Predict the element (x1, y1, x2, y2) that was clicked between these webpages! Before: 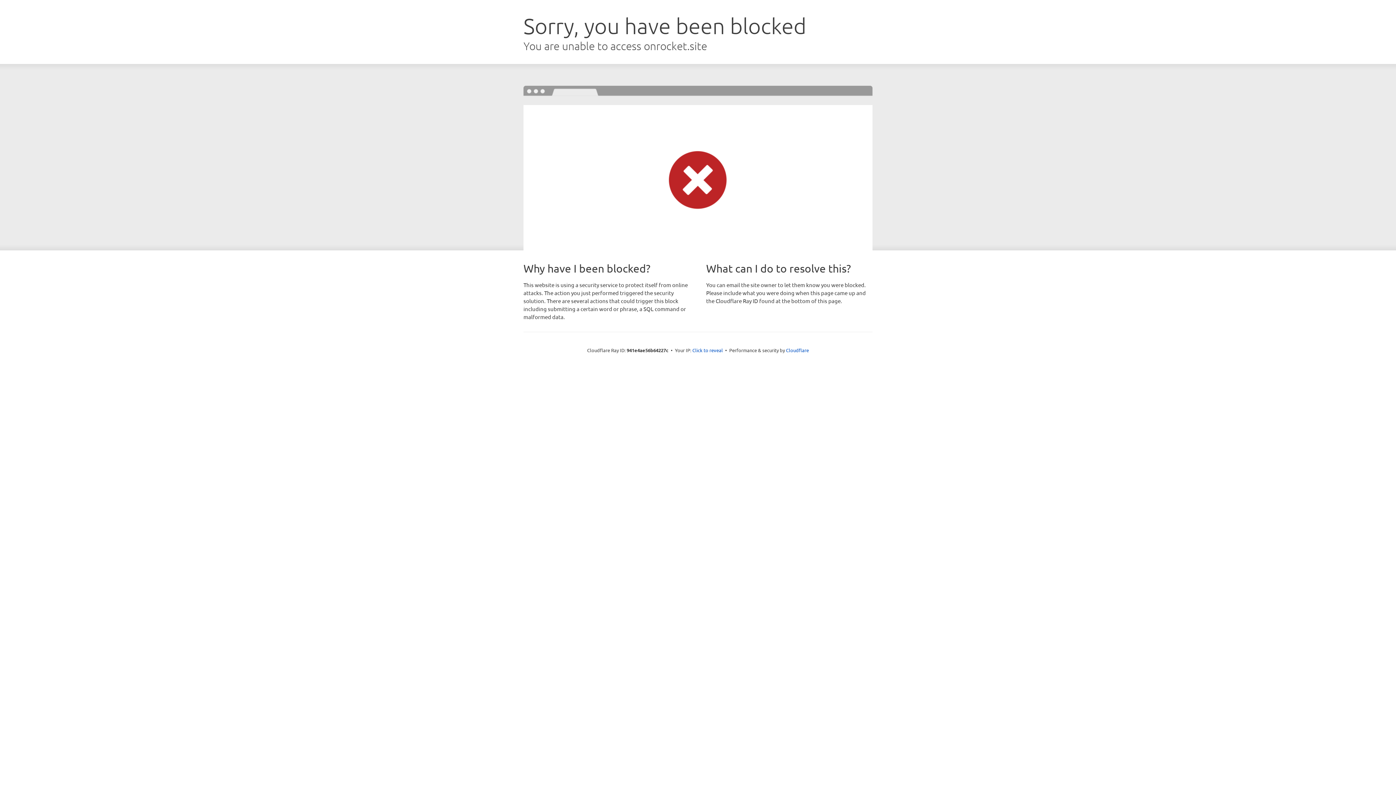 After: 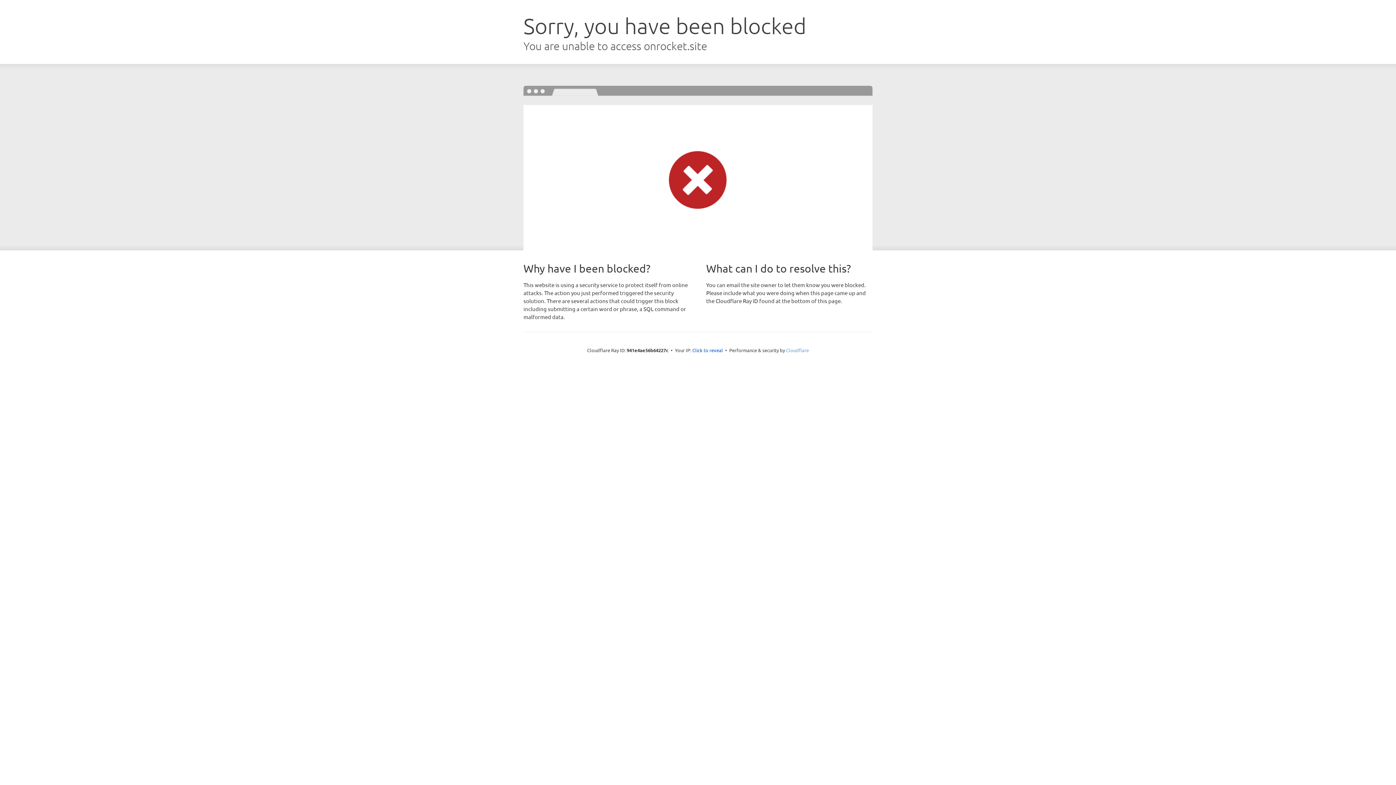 Action: bbox: (786, 347, 809, 353) label: Cloudflare